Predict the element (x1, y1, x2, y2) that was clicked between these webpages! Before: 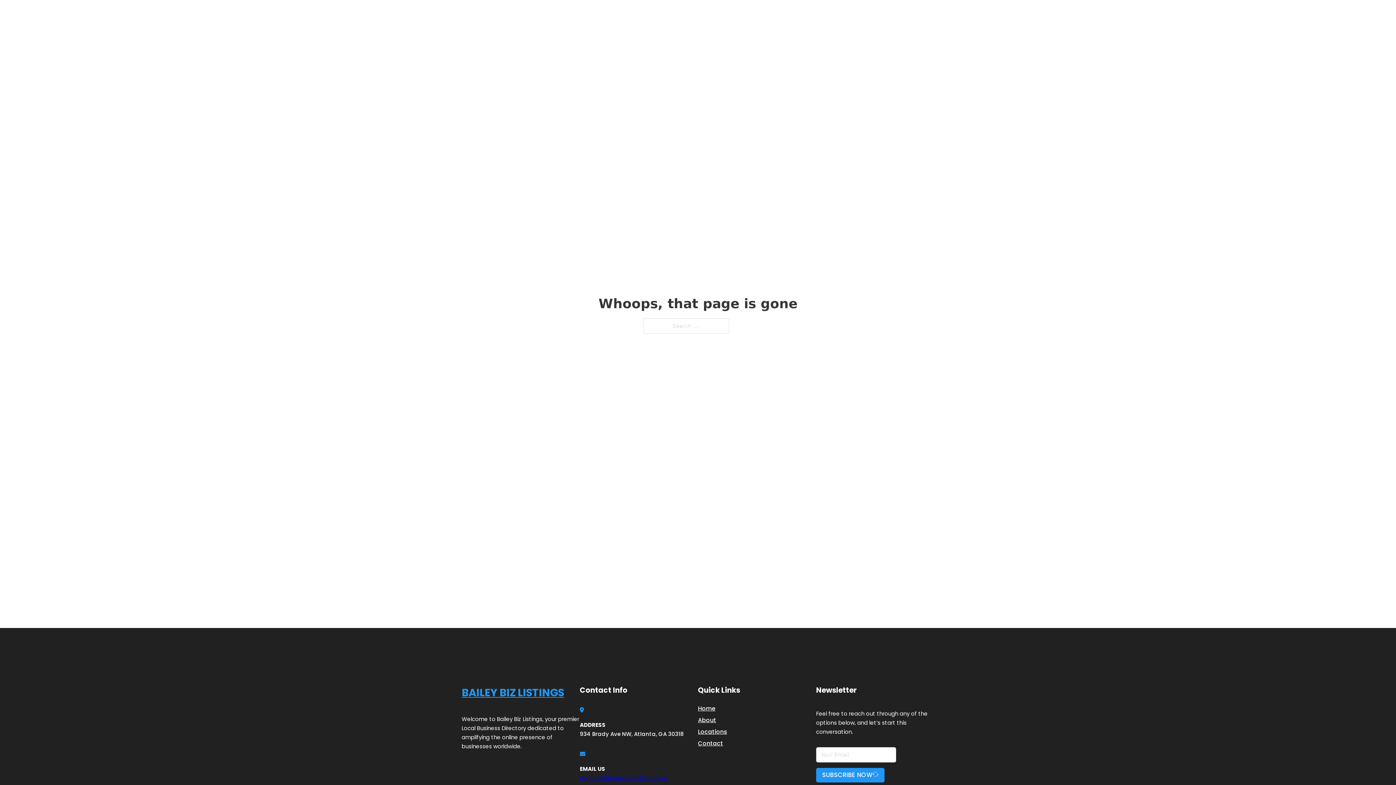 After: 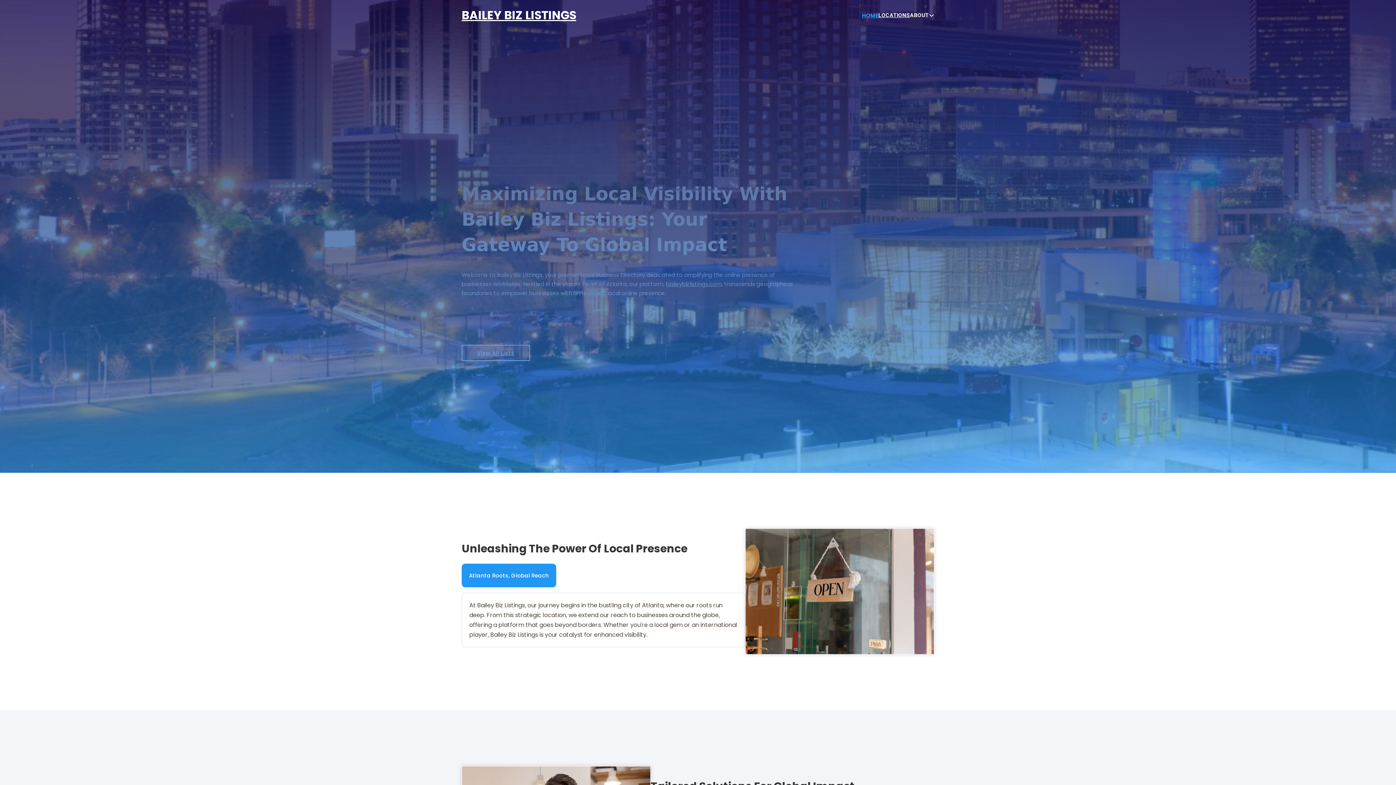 Action: label: BAILEY BIZ LISTINGS bbox: (461, 5, 576, 25)